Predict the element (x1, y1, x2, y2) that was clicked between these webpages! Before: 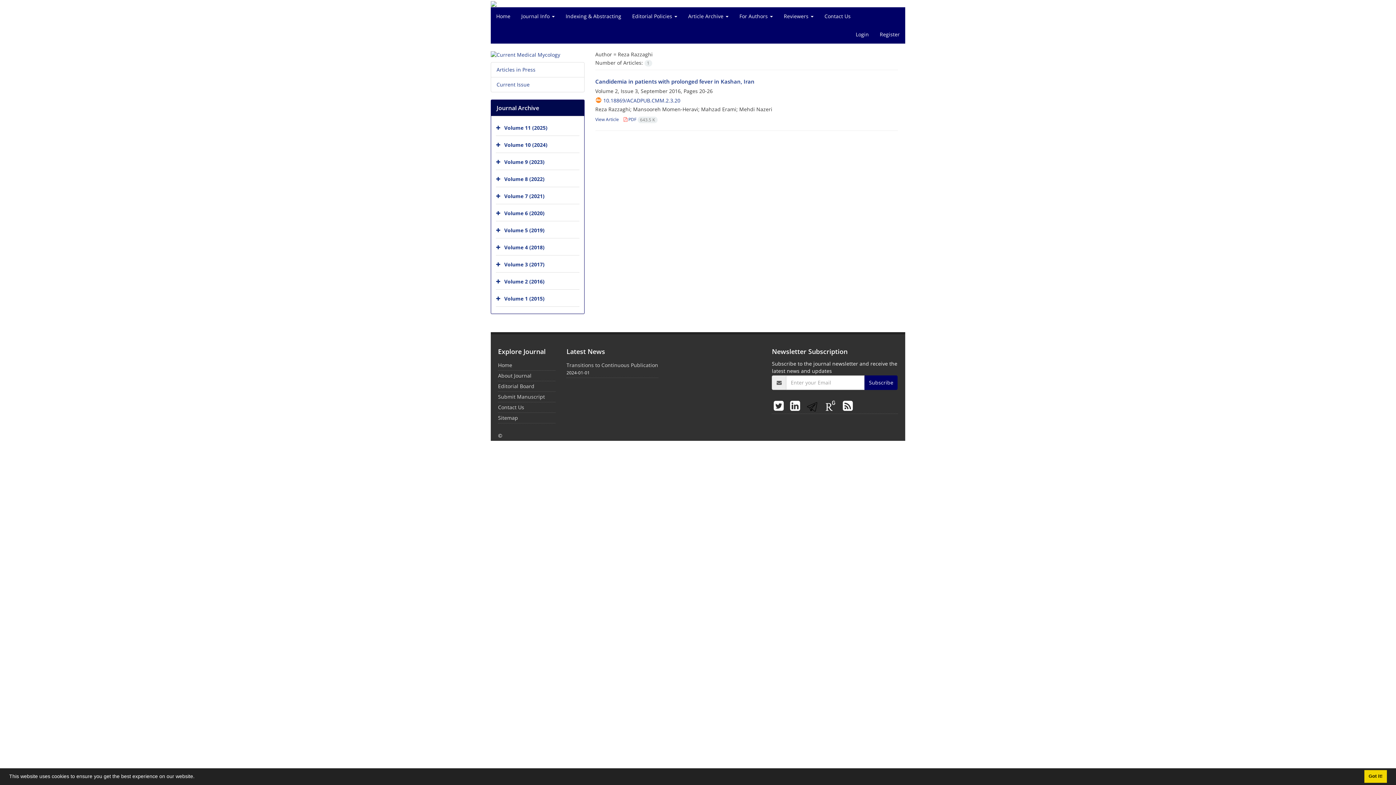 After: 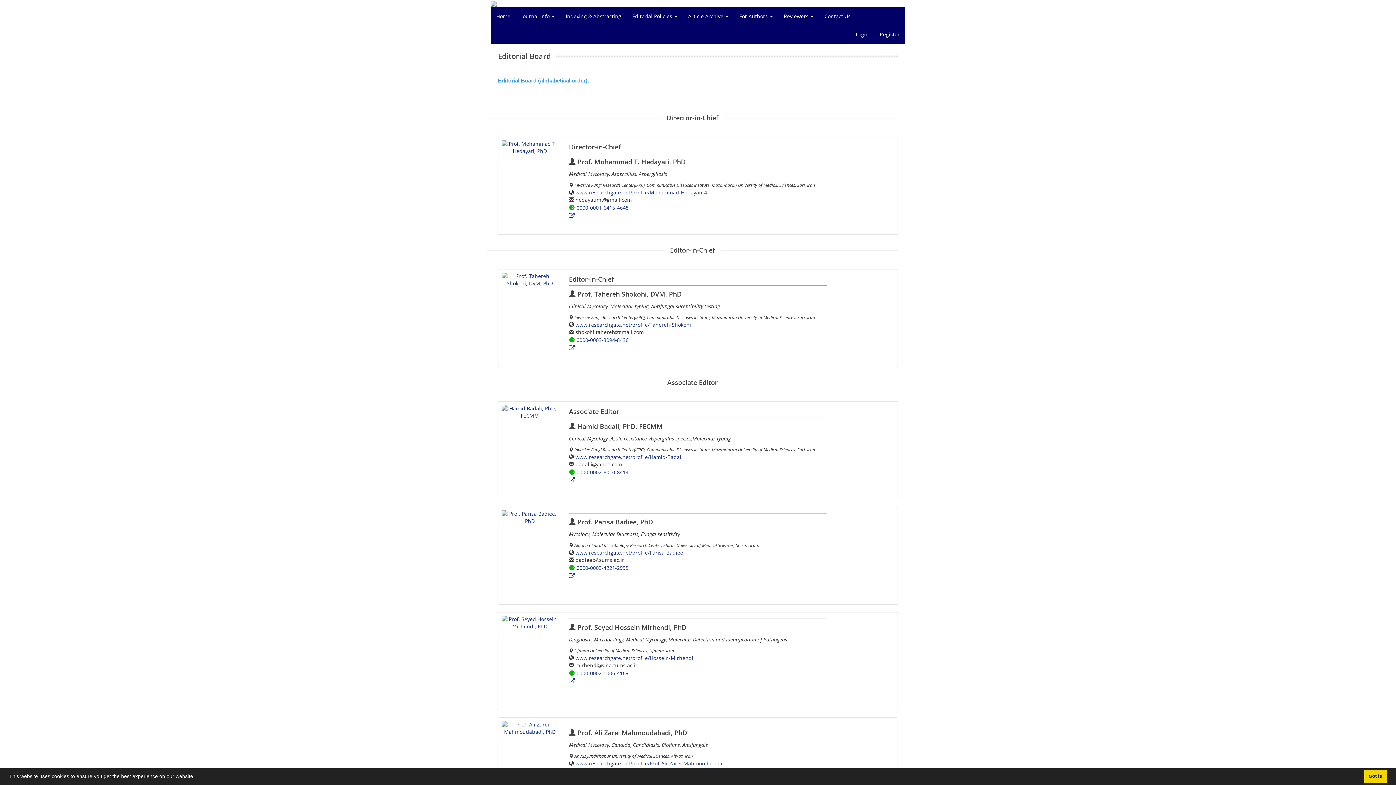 Action: bbox: (498, 383, 534, 389) label: Editorial Board